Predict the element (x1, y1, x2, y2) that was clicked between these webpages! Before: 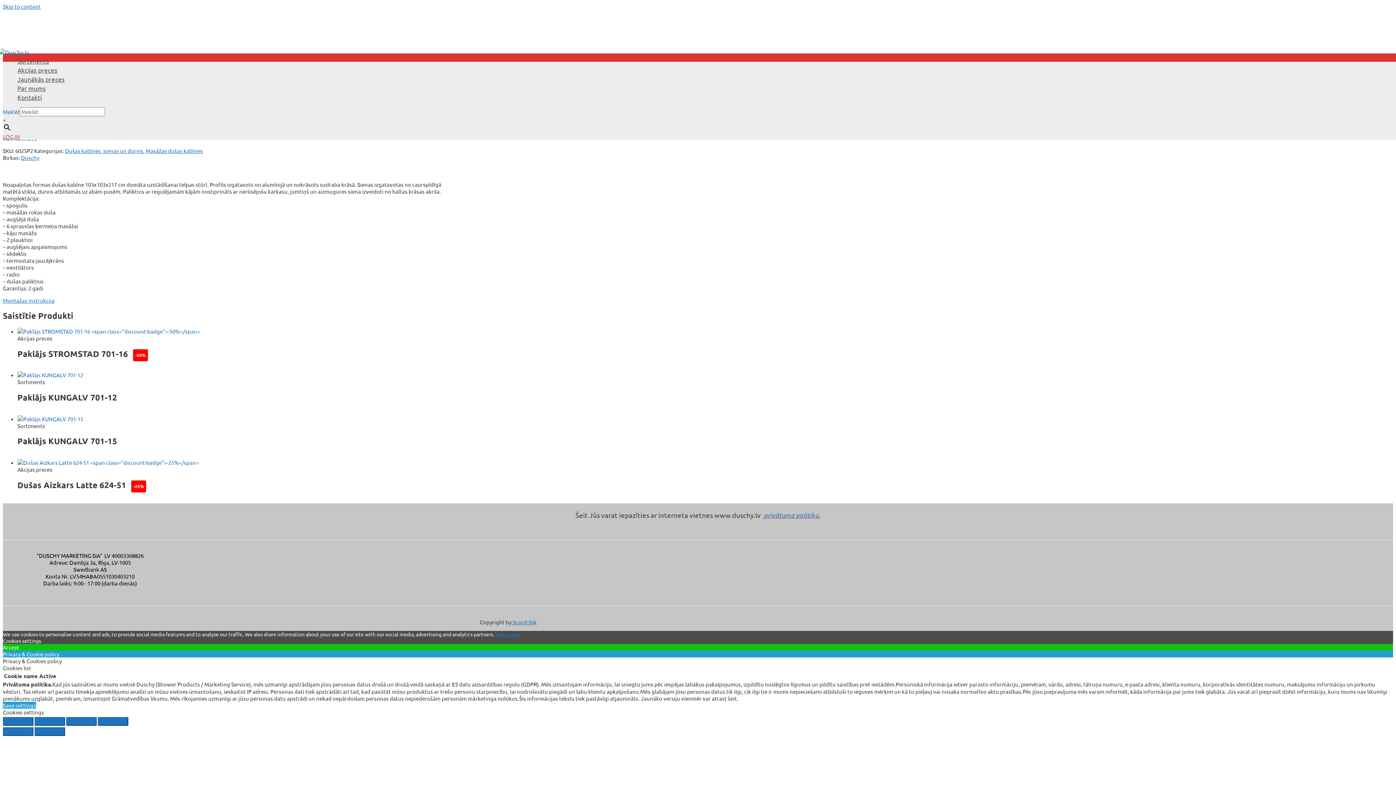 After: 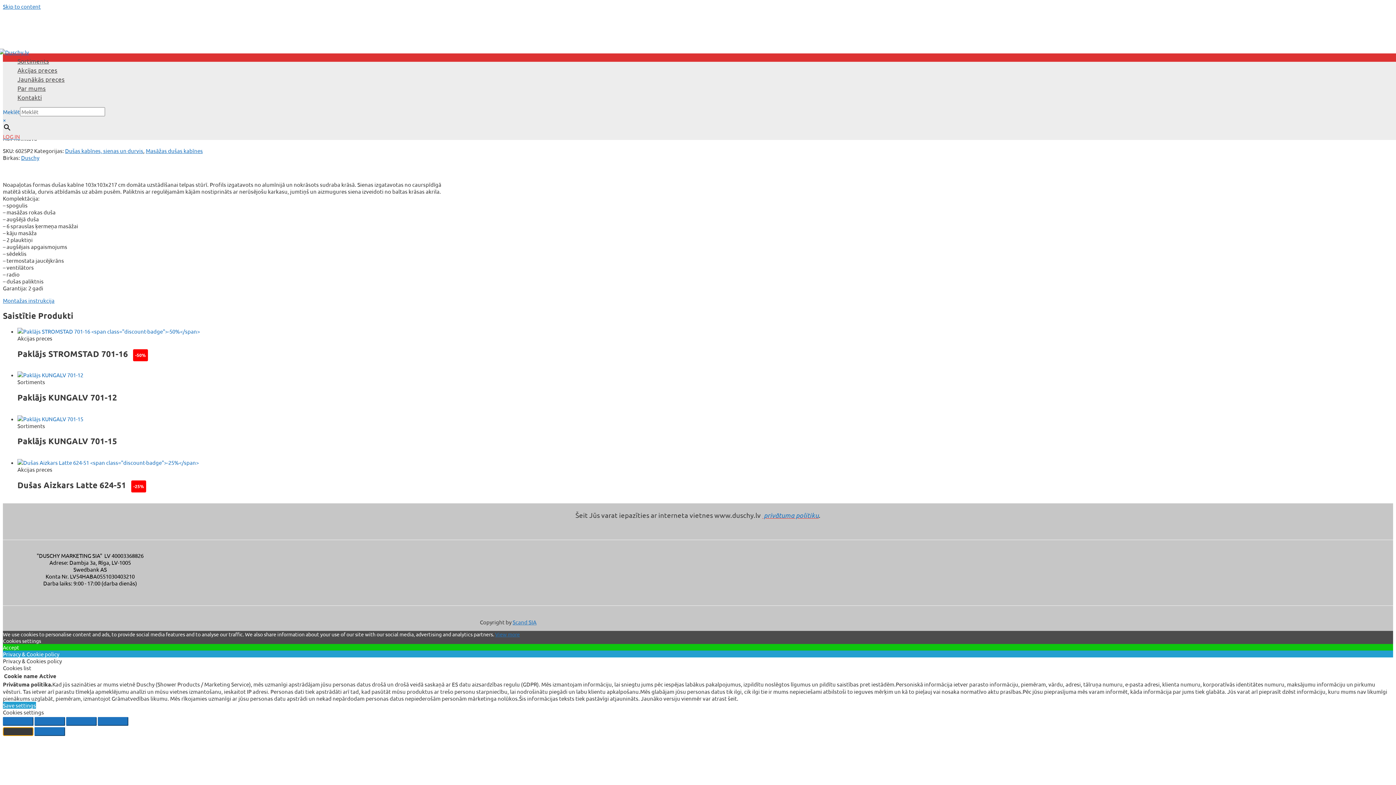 Action: label: Iepriekšējā (bulta pa kreisi) bbox: (2, 727, 33, 736)